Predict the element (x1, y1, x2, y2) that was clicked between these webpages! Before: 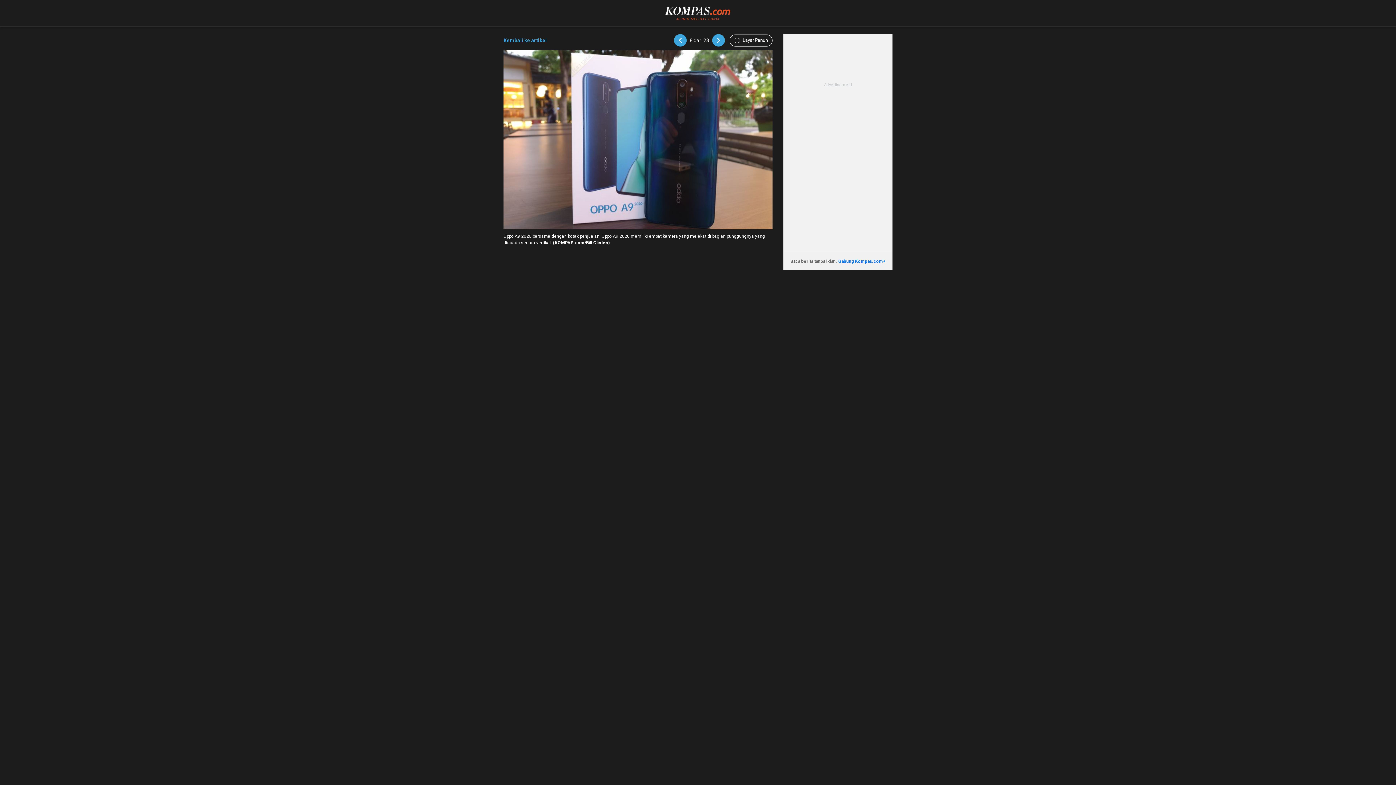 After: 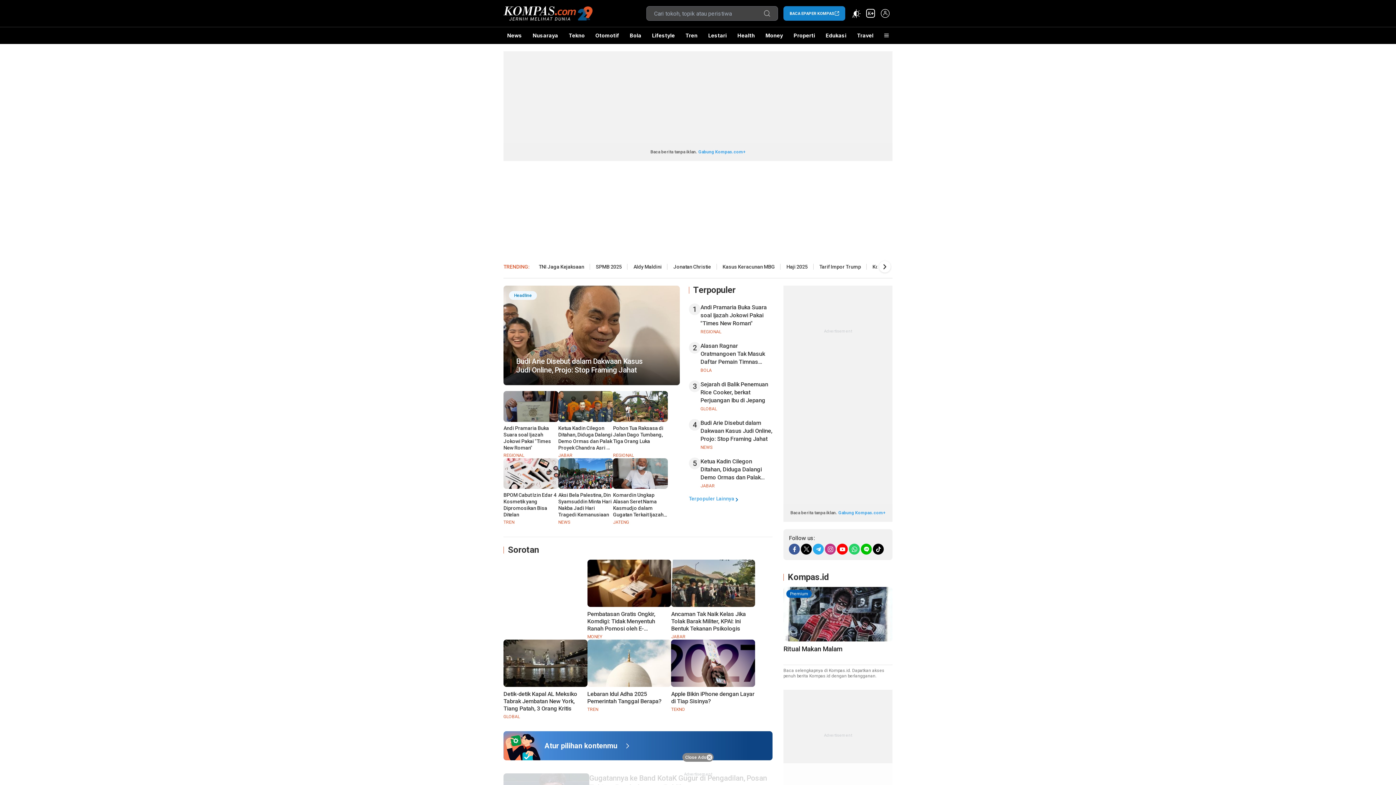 Action: bbox: (665, 5, 731, 11)